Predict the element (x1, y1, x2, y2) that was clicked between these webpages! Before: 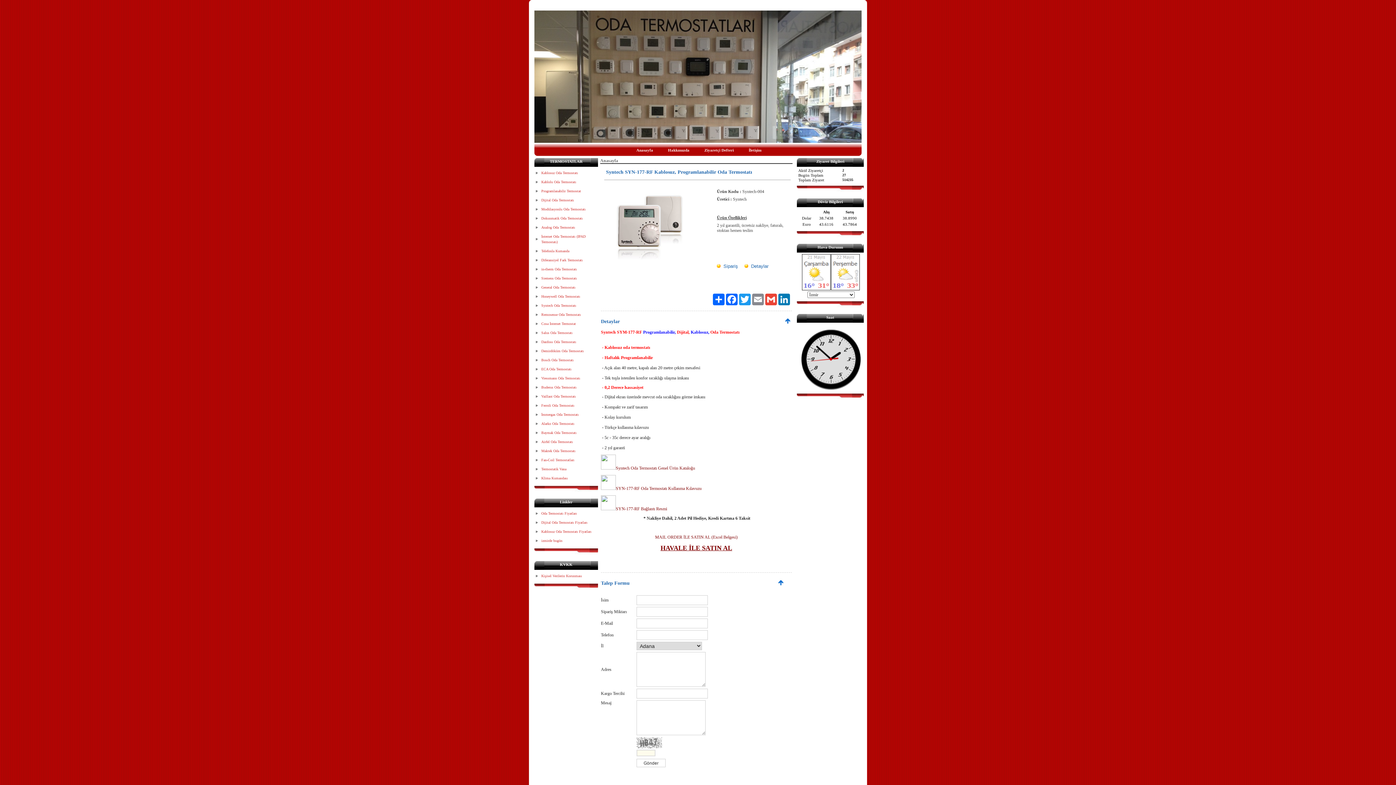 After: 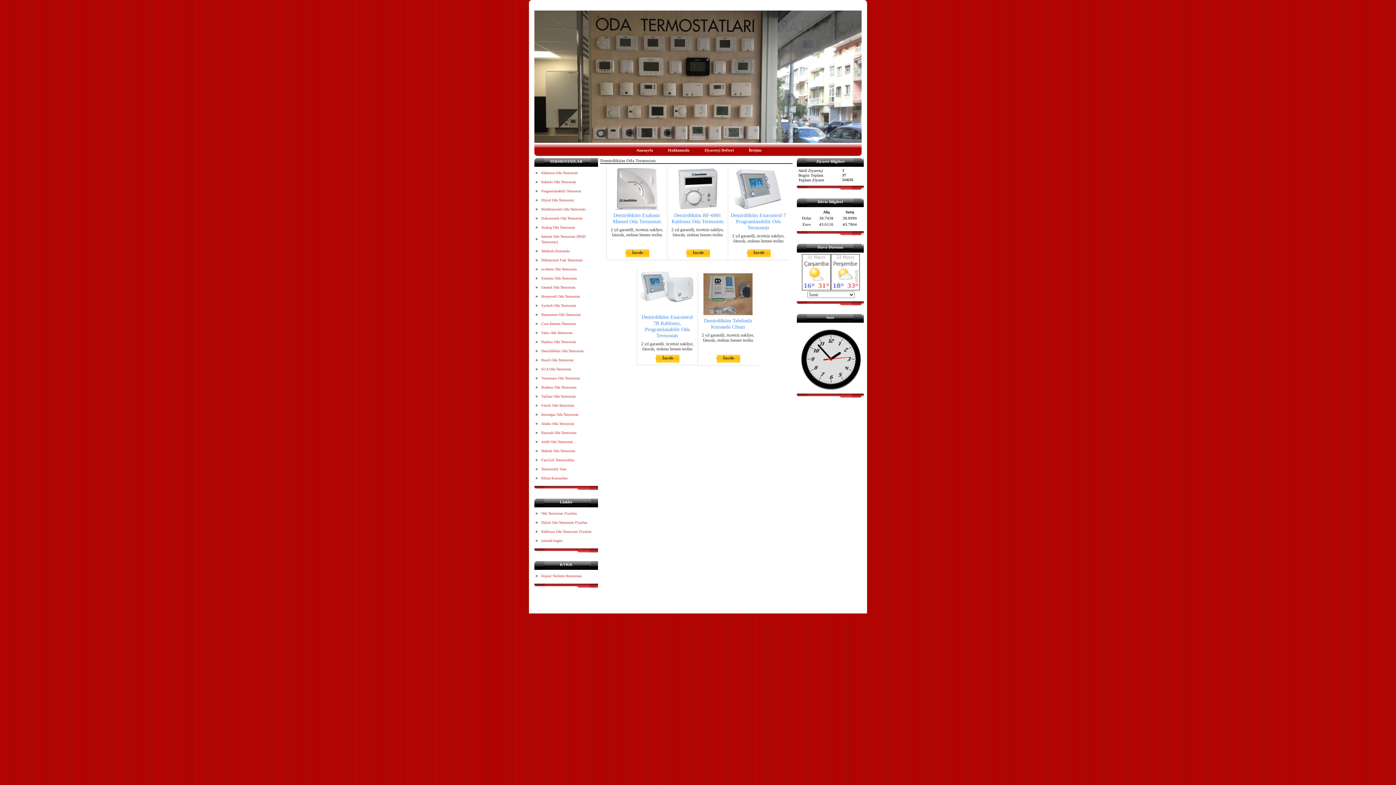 Action: label: Demirdöküm Oda Termostatı bbox: (536, 346, 598, 355)